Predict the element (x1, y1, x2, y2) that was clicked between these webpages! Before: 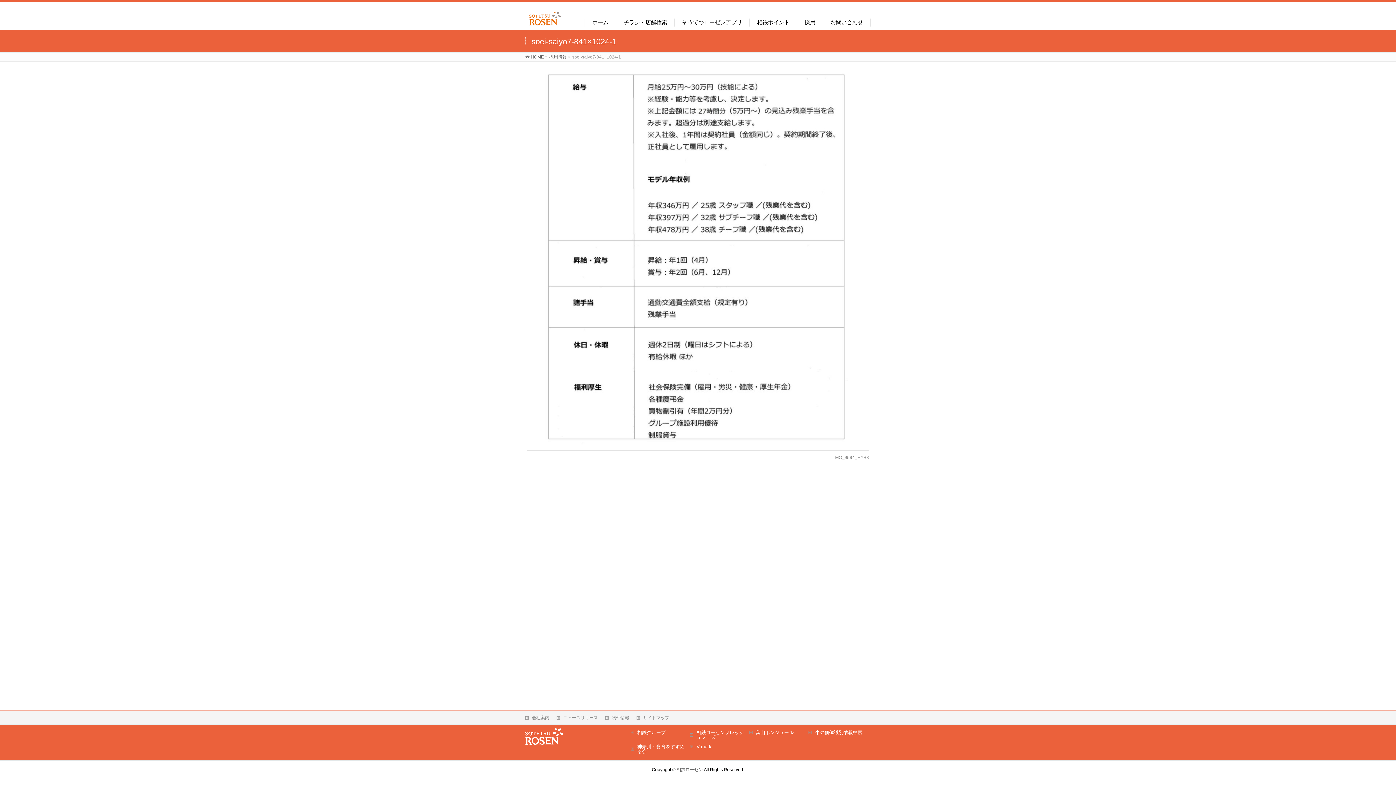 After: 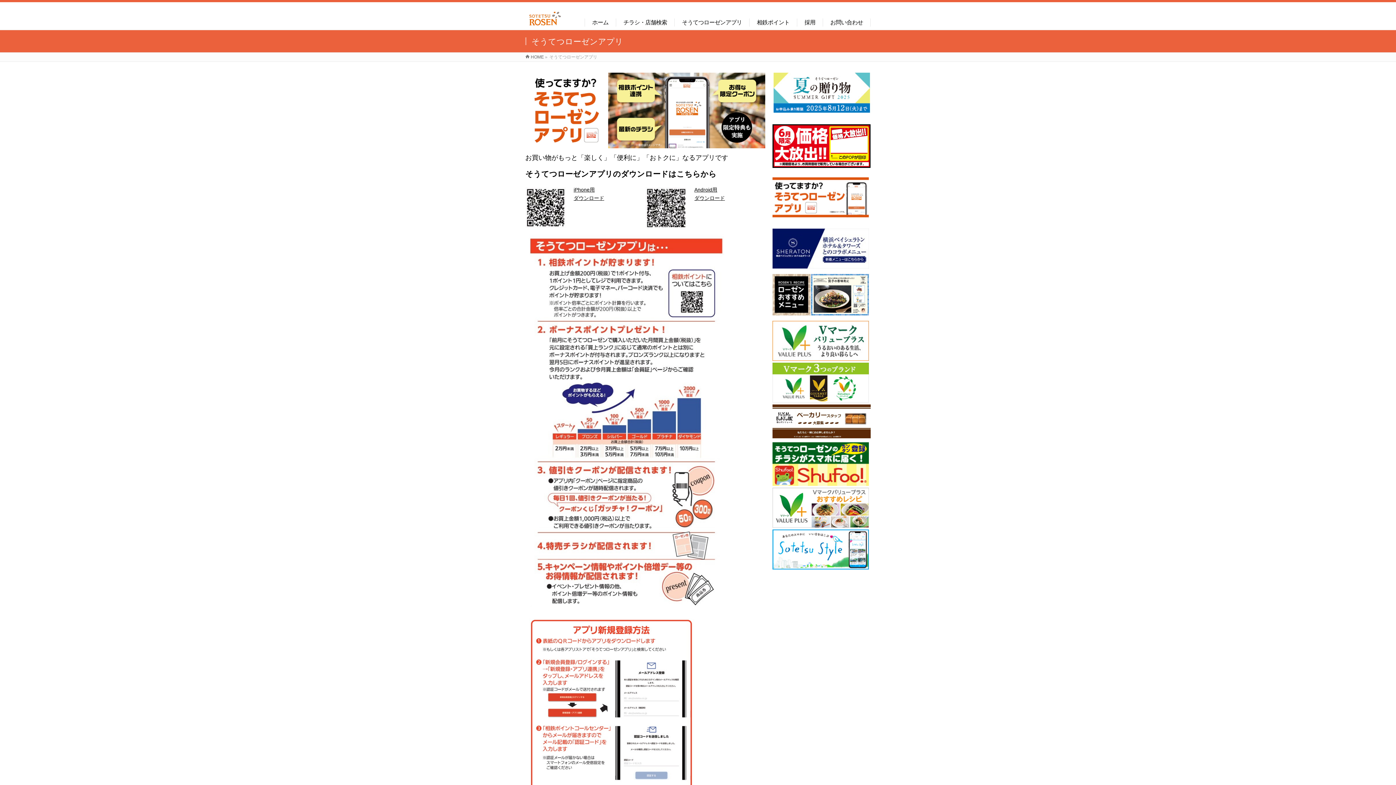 Action: bbox: (674, 18, 749, 26) label: そうてつローゼンアプリ